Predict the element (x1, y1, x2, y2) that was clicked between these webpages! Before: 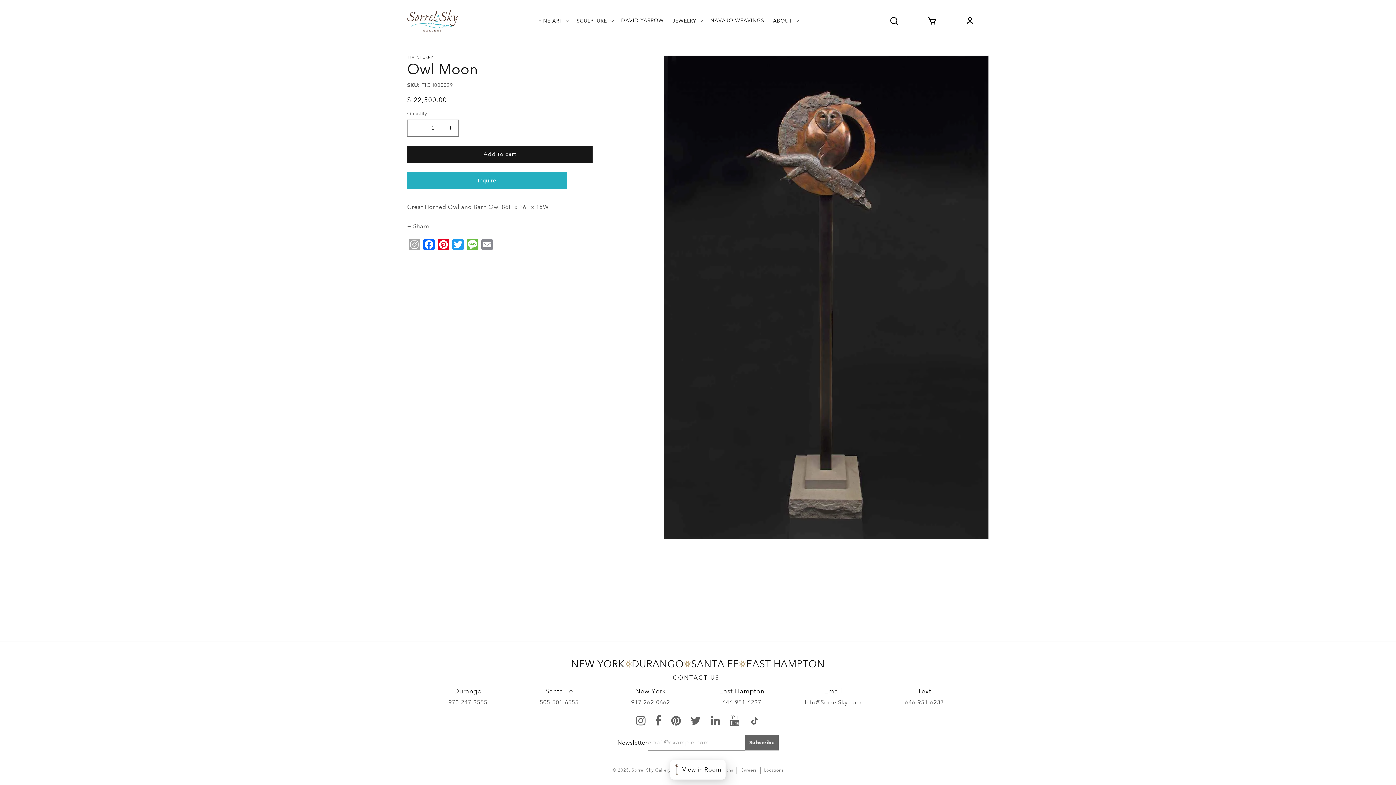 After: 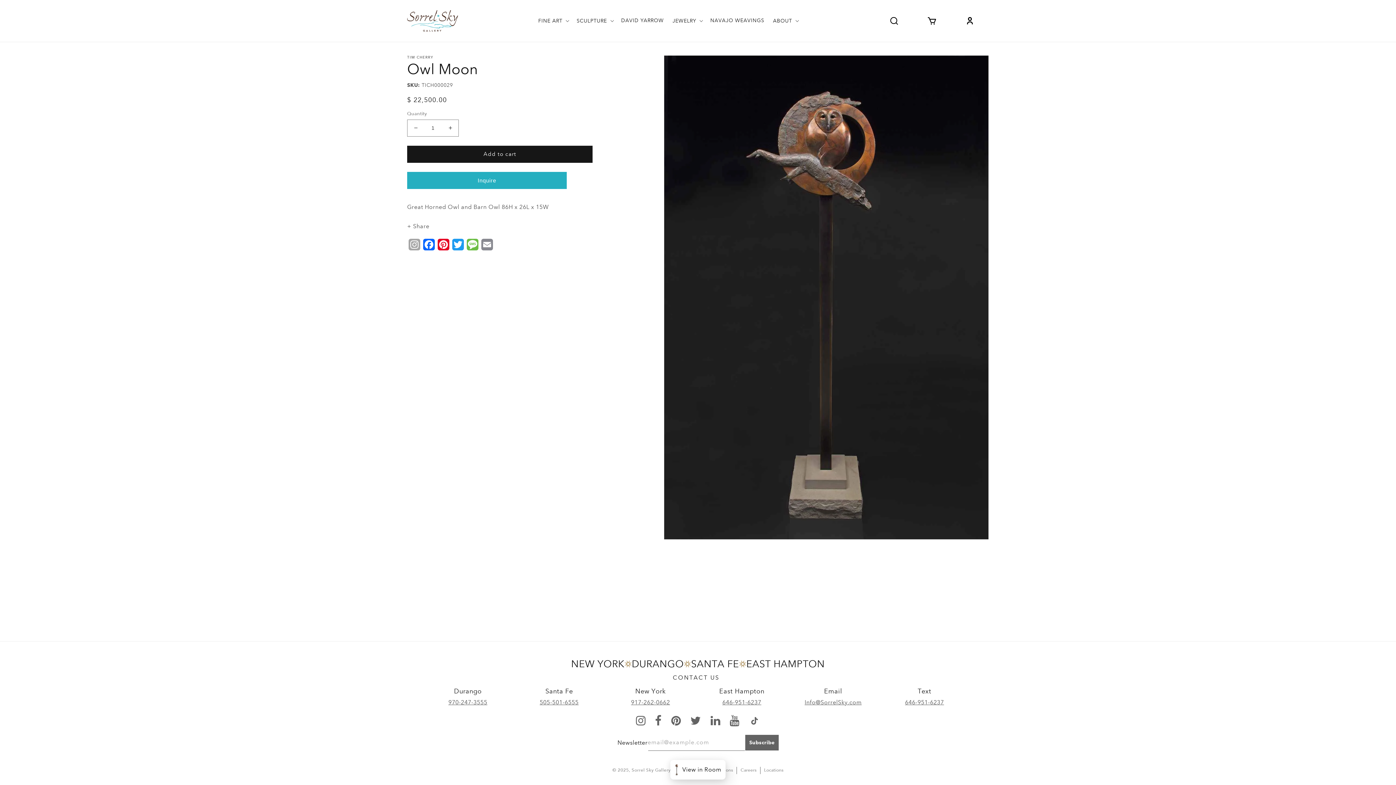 Action: label: 917-262-0662 bbox: (631, 699, 670, 706)